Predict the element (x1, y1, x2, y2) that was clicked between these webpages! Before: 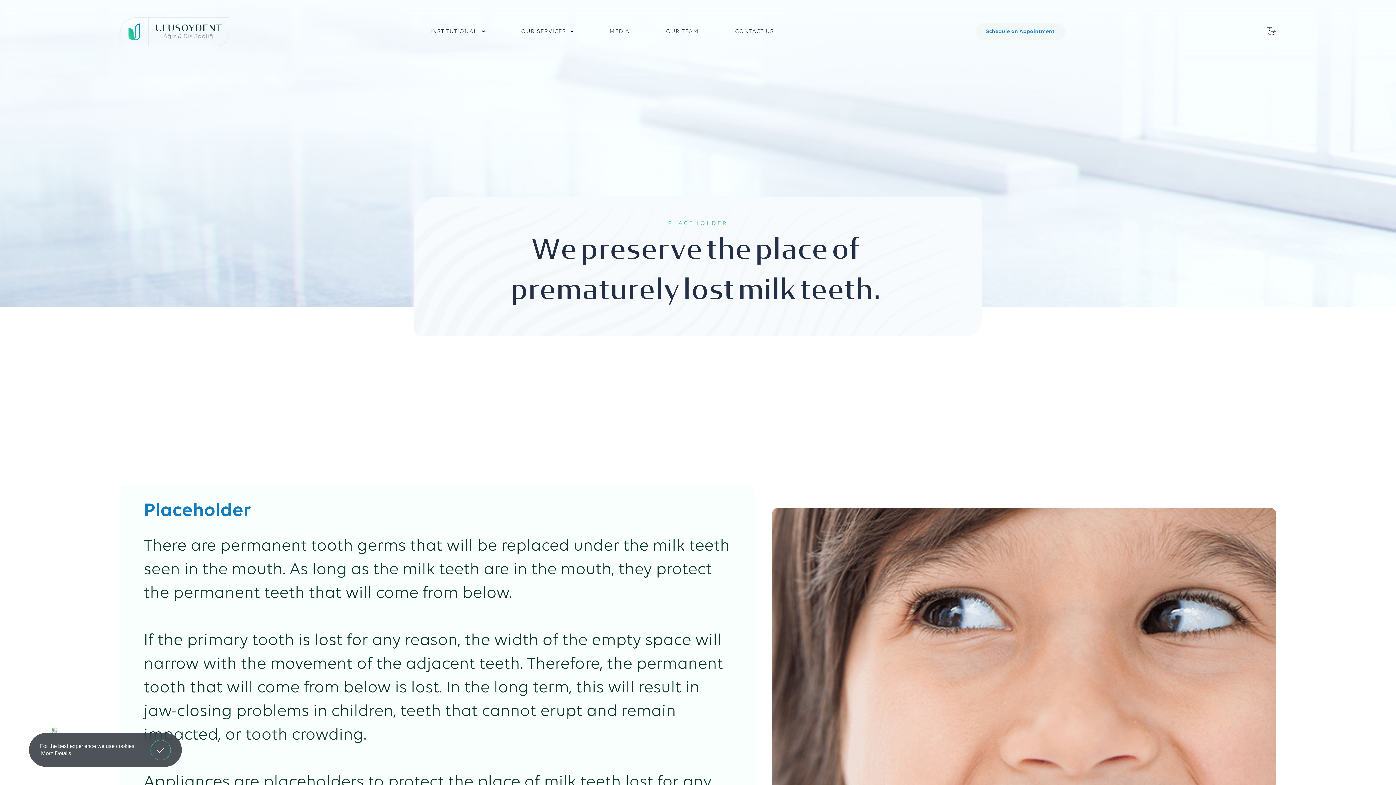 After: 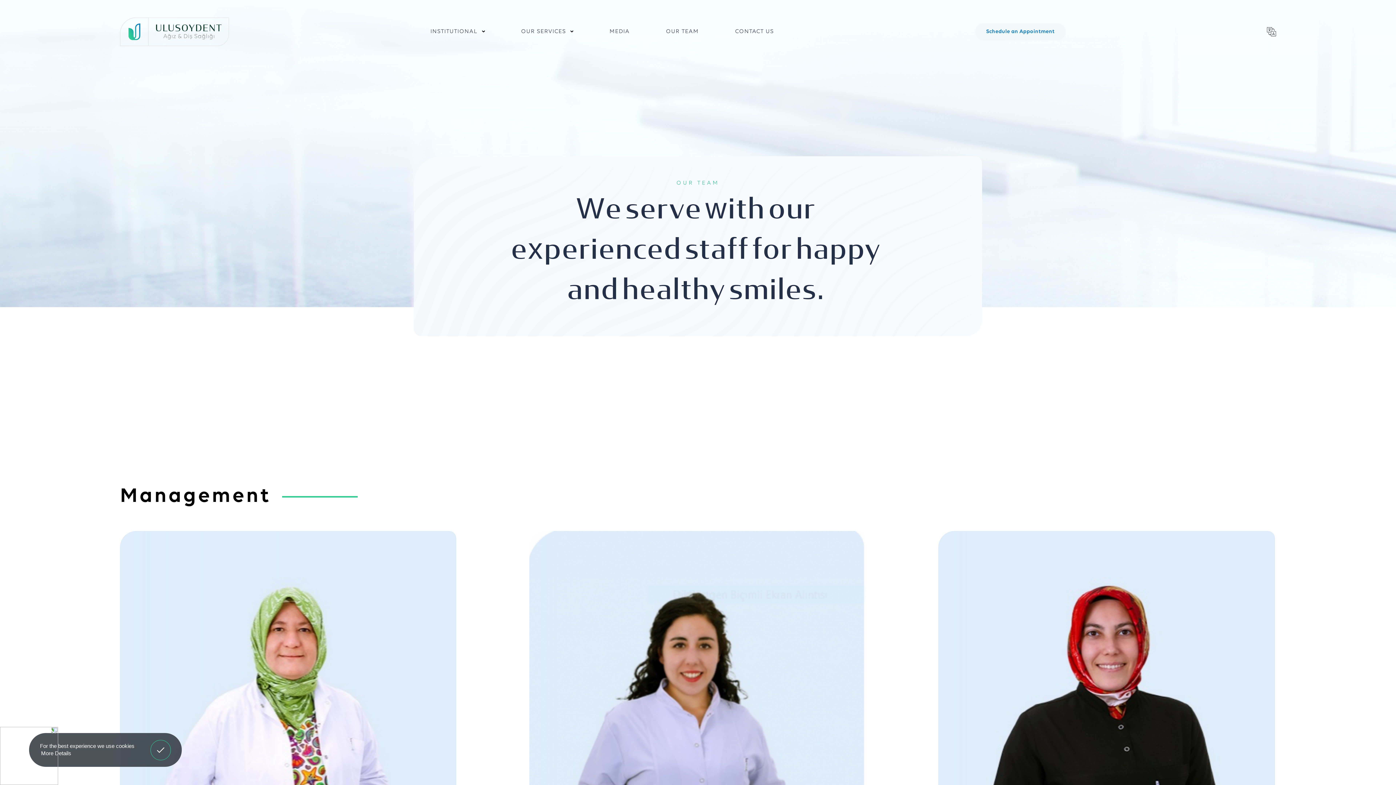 Action: bbox: (666, 28, 698, 34) label: OUR TEAM